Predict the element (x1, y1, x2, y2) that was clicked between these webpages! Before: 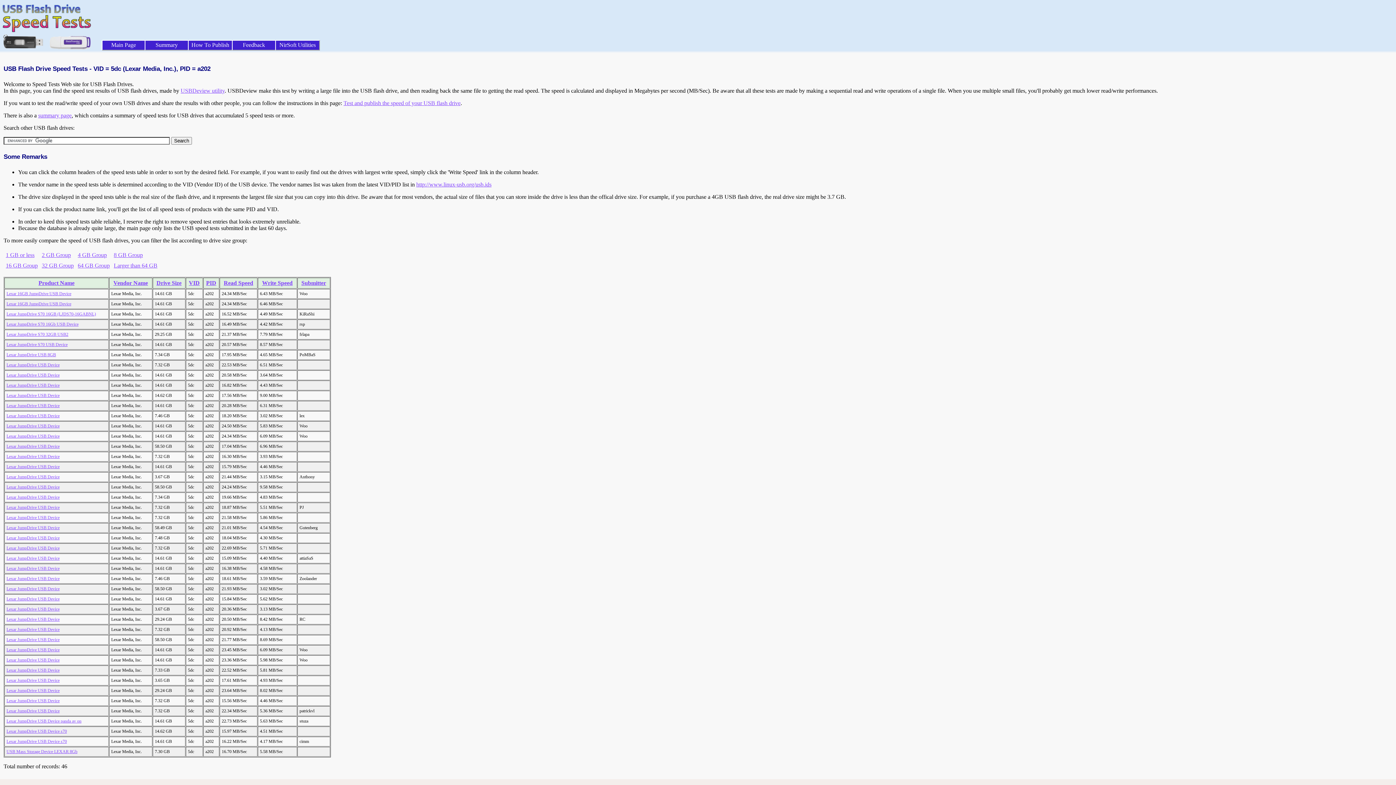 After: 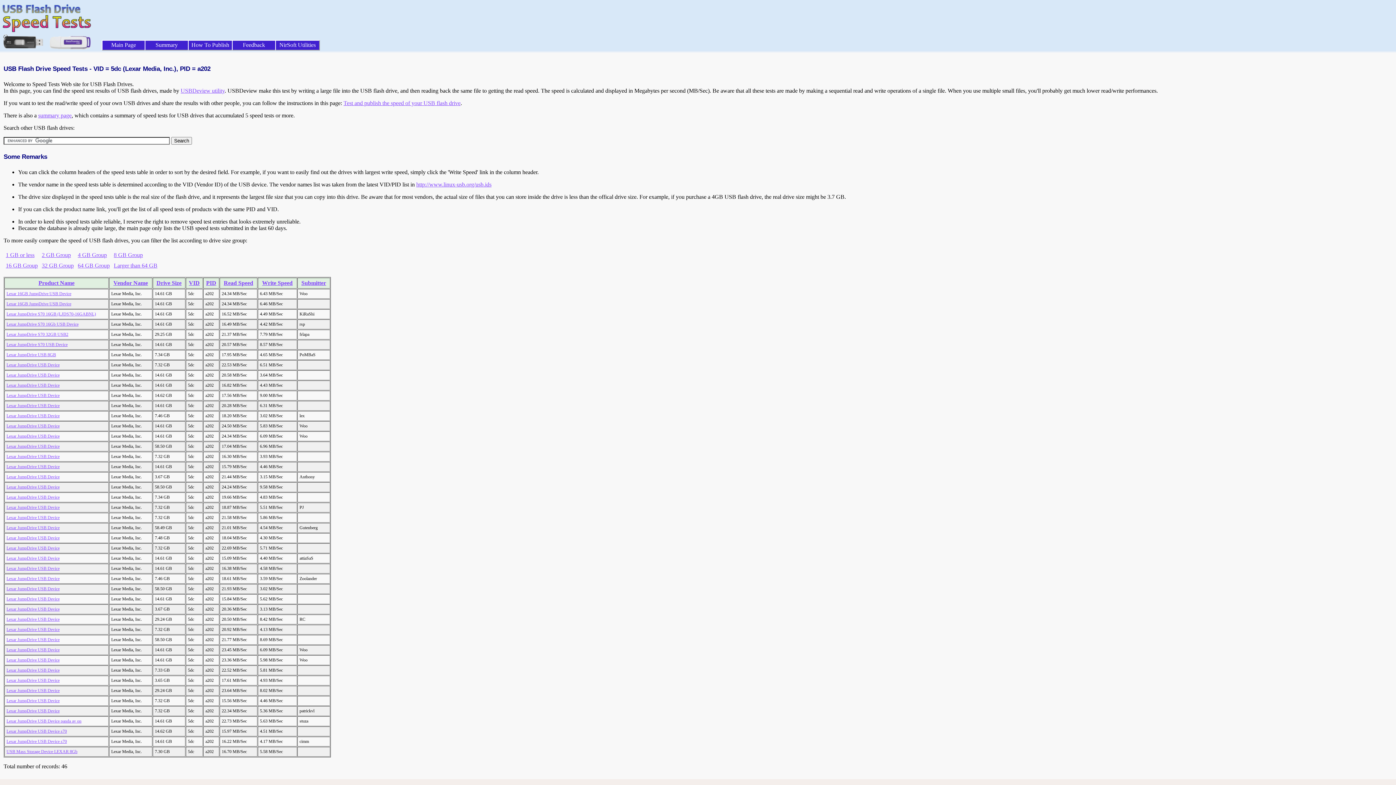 Action: label: Lexar JumpDrive USB Device bbox: (6, 444, 59, 449)